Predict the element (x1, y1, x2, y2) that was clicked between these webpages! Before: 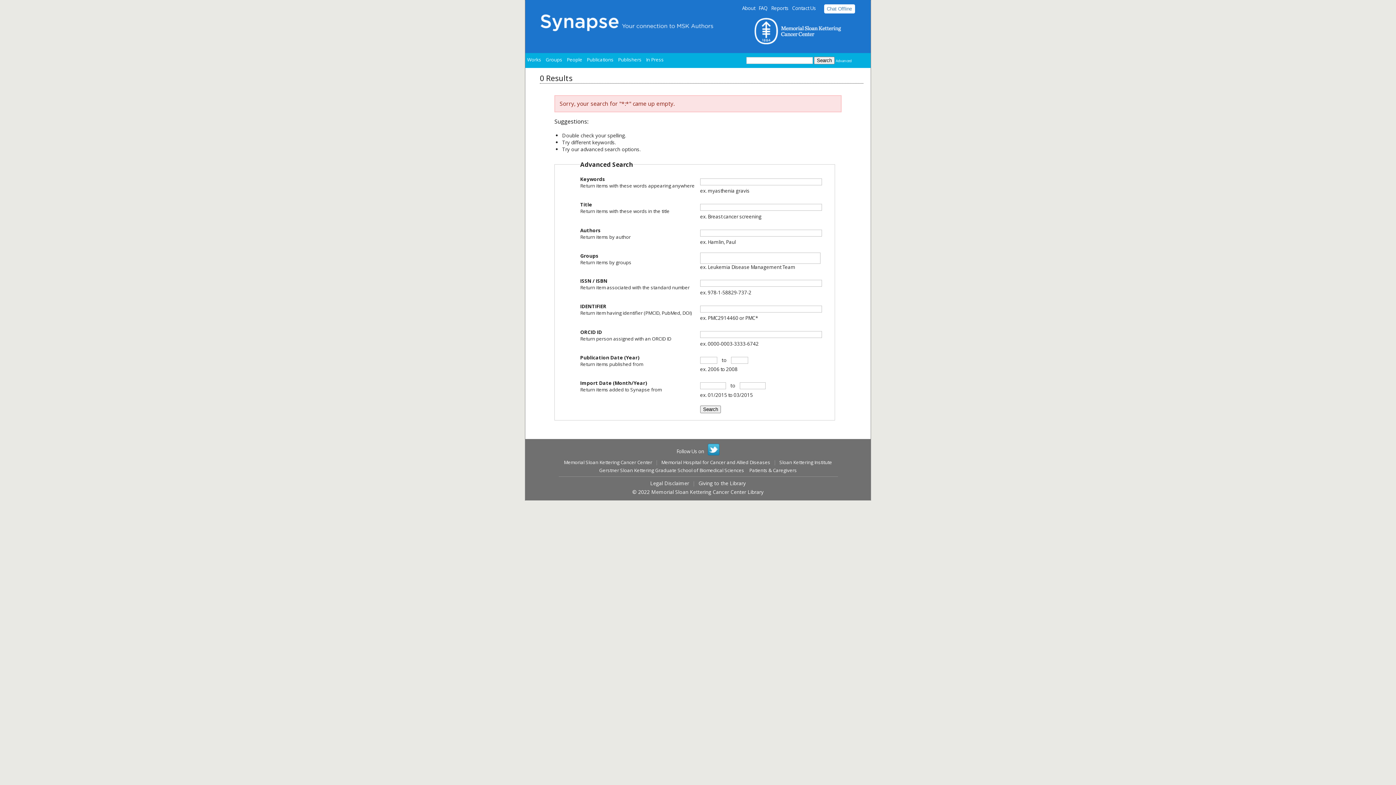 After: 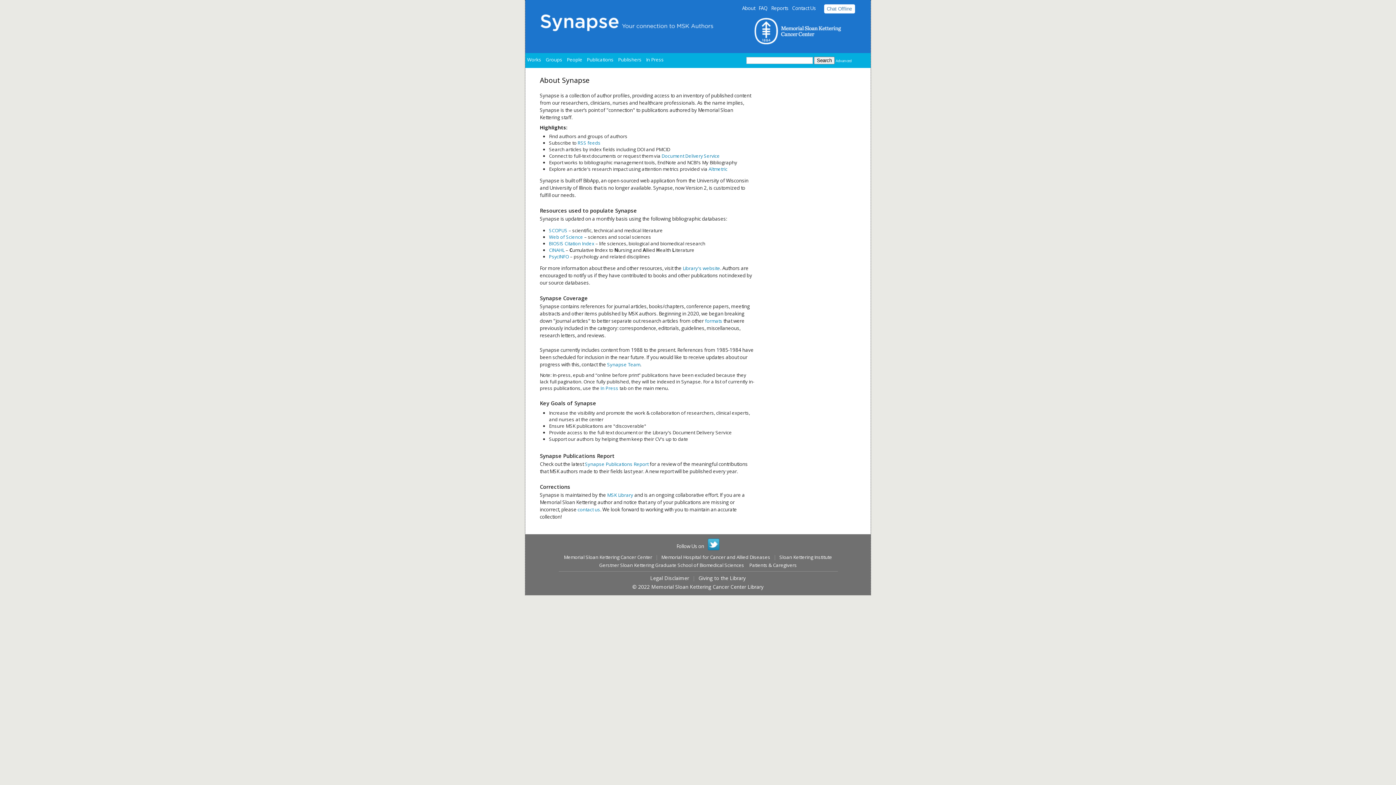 Action: bbox: (742, 5, 755, 11) label: About